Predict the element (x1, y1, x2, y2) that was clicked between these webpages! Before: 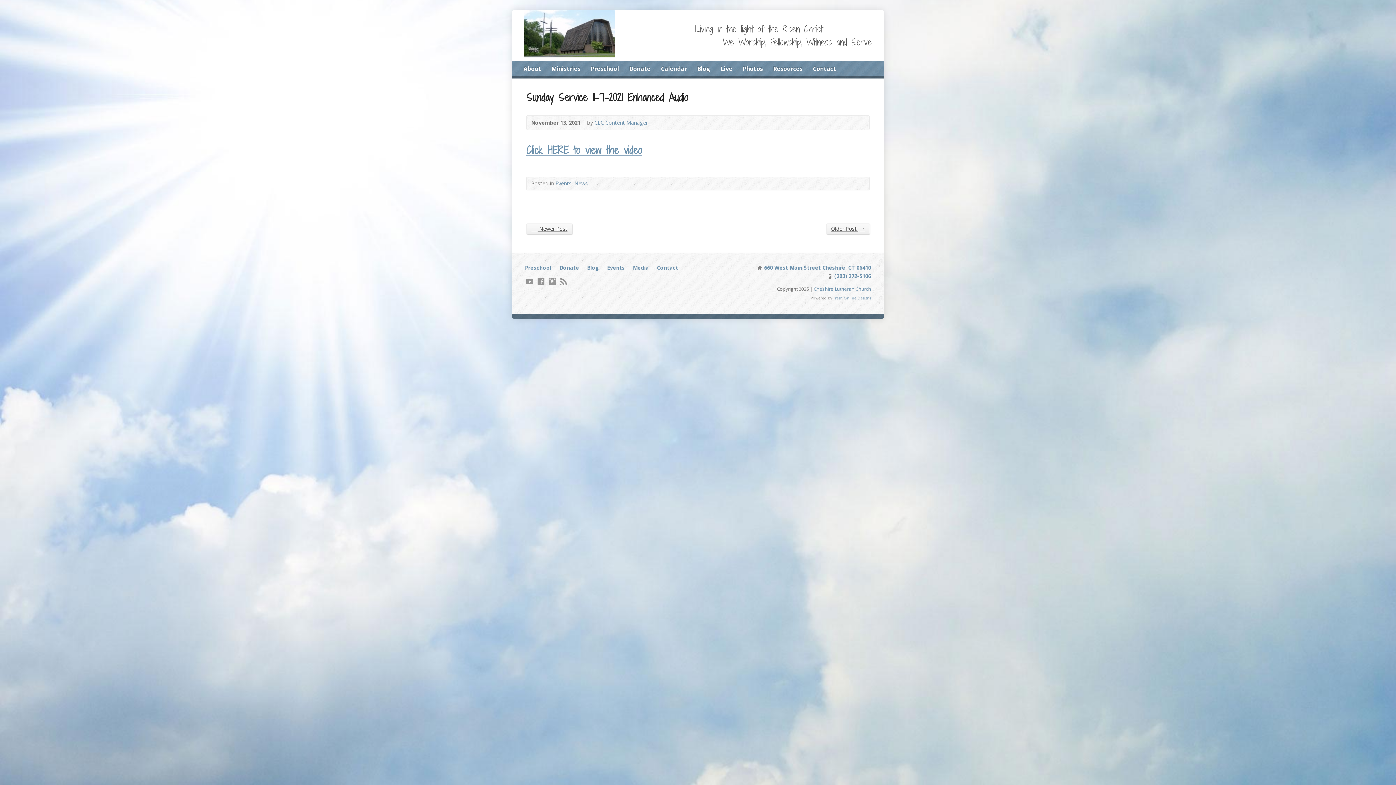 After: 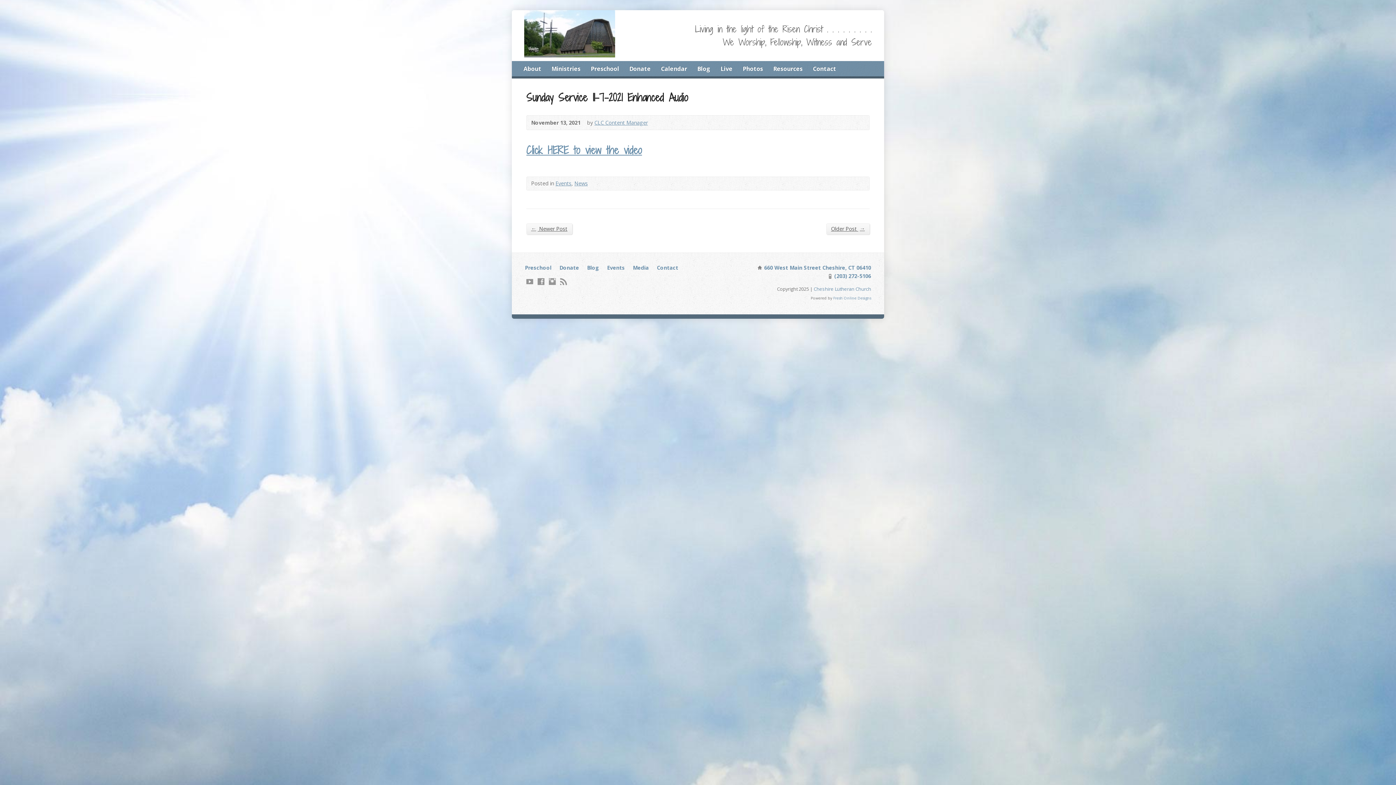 Action: label:  660 West Main Street Cheshire, CT 06410 bbox: (762, 264, 871, 271)